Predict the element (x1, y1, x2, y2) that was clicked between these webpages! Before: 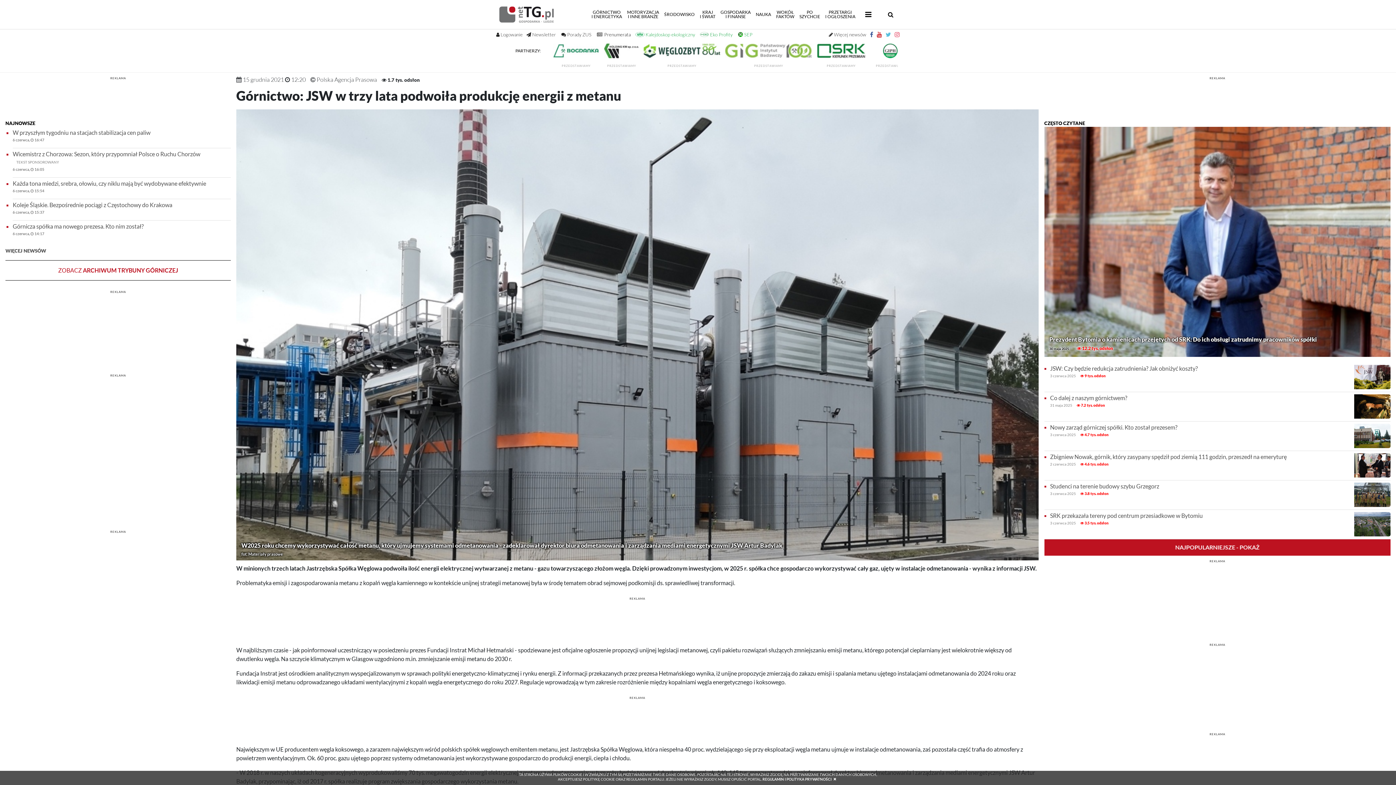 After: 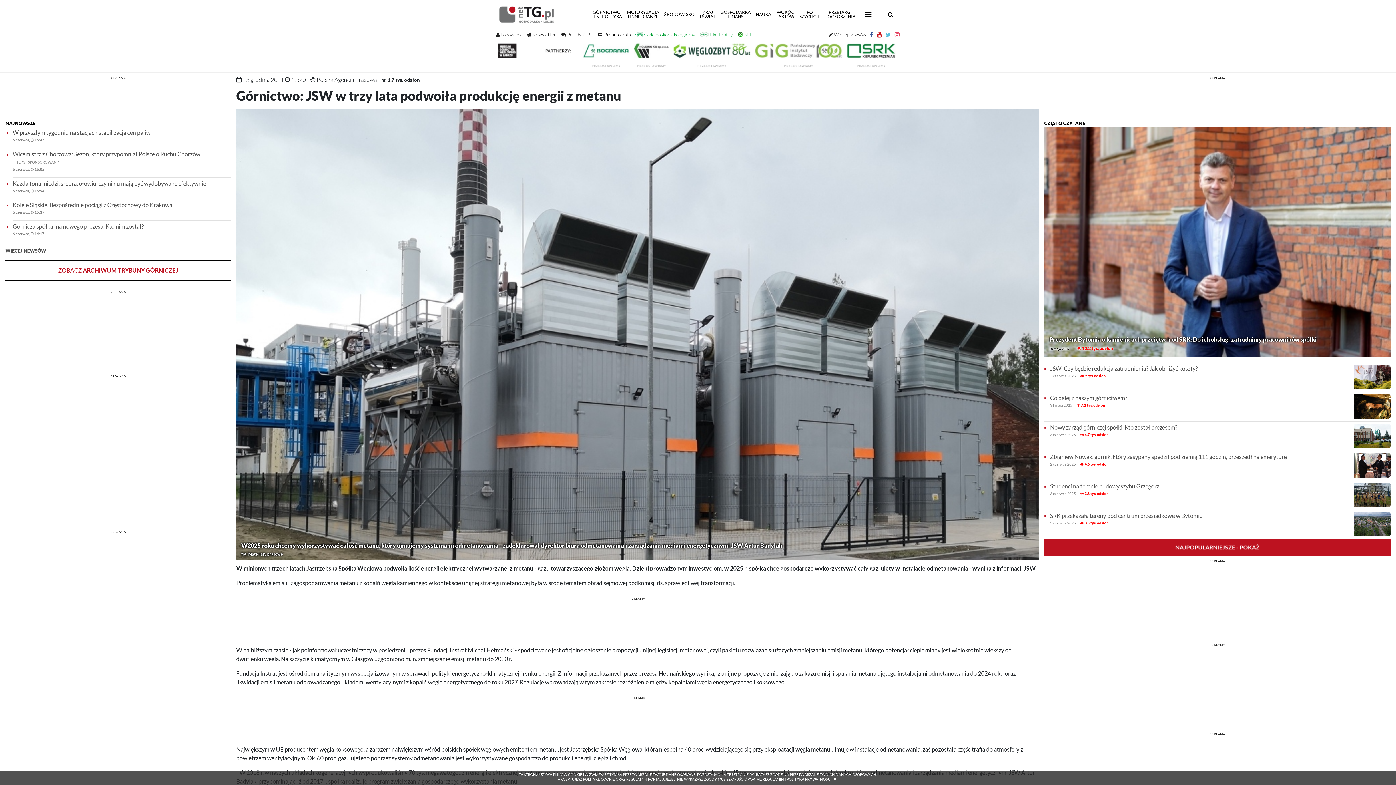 Action: bbox: (1350, 365, 1390, 389)